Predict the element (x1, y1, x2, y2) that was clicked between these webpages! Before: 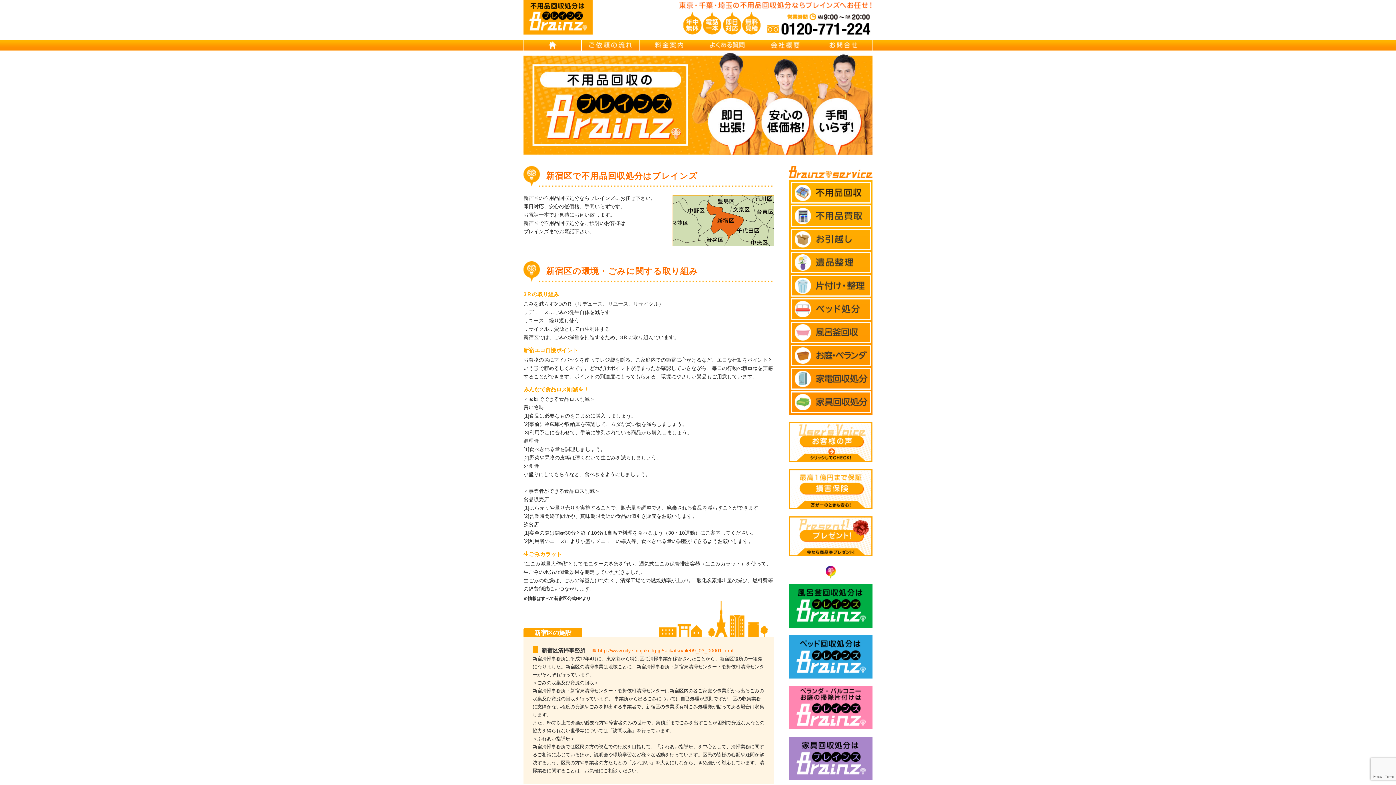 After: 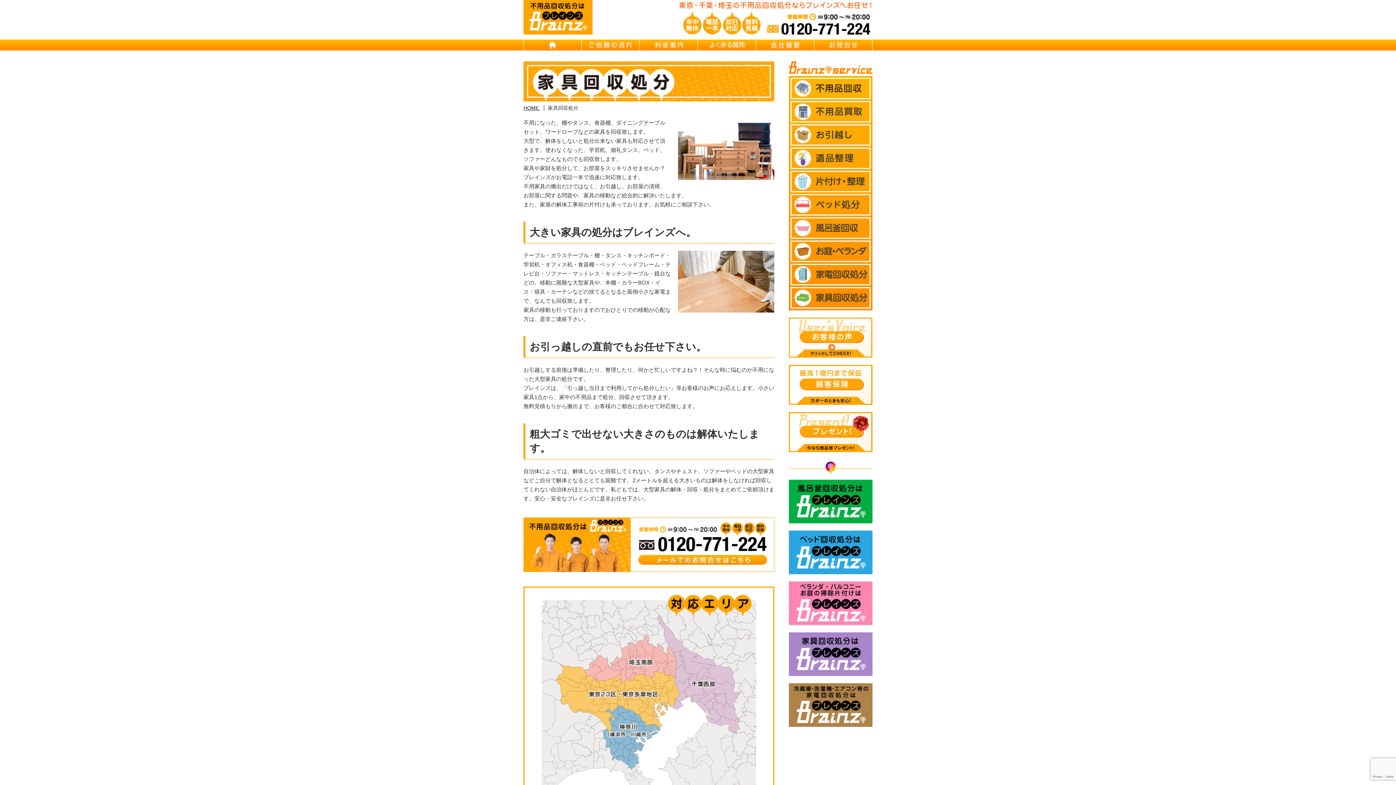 Action: bbox: (792, 392, 869, 412)